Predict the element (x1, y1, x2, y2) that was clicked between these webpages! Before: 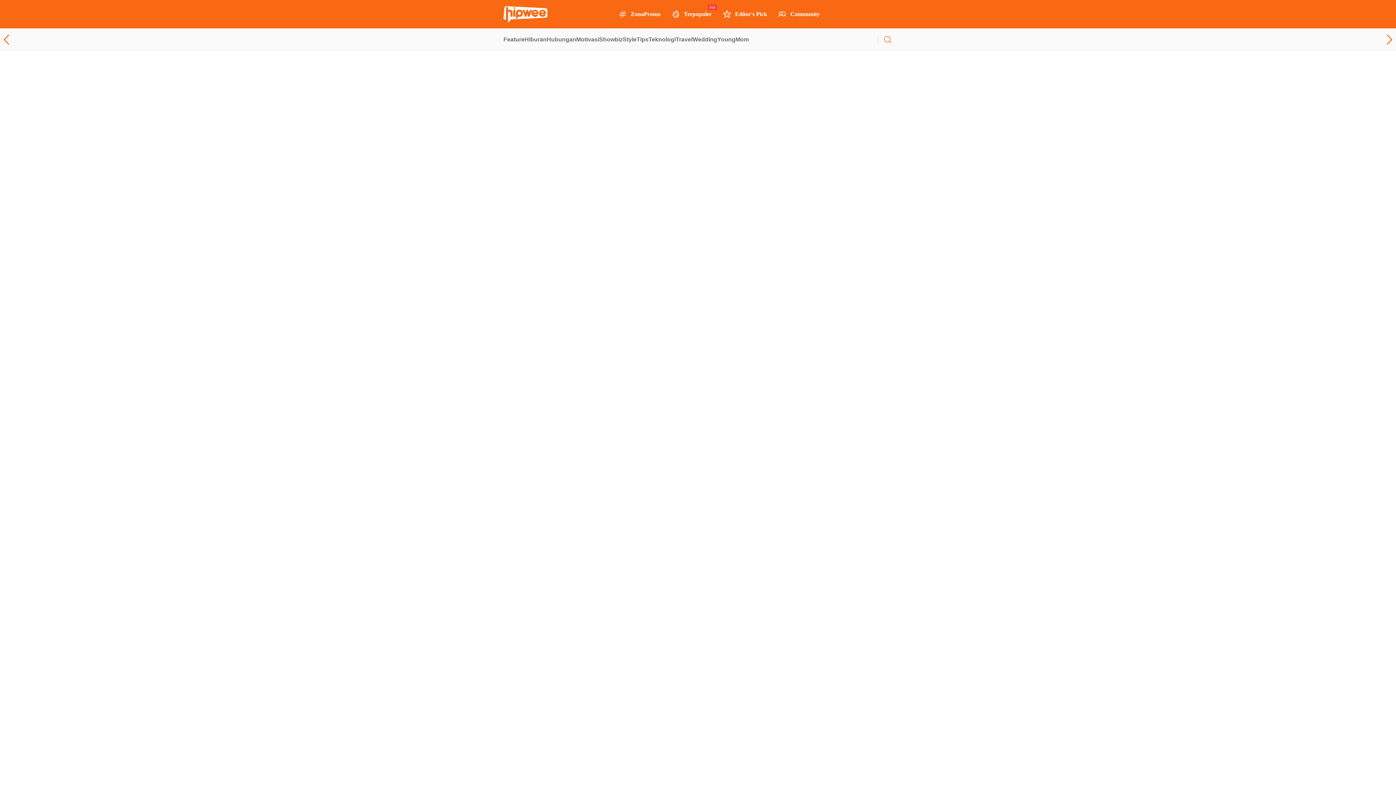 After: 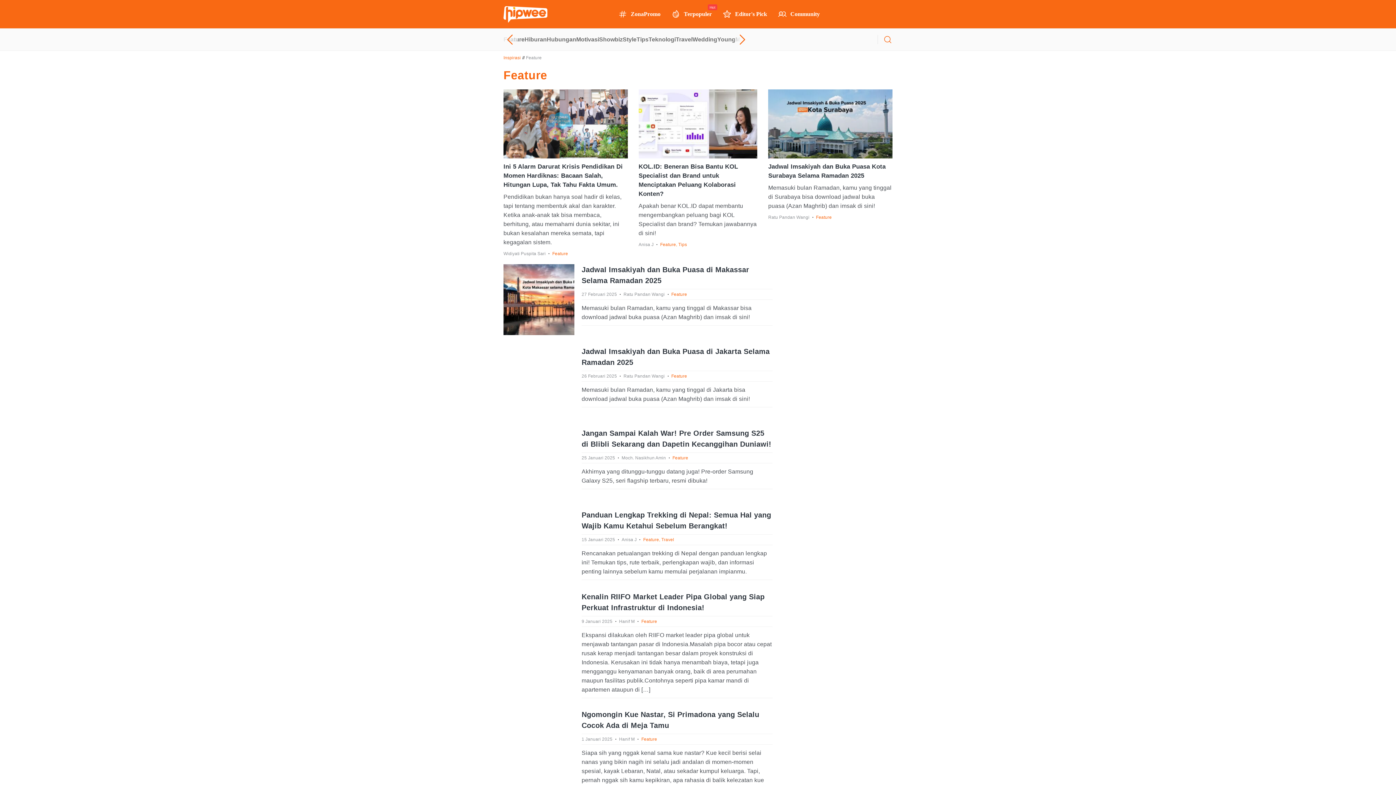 Action: bbox: (503, 35, 524, 44) label: Feature